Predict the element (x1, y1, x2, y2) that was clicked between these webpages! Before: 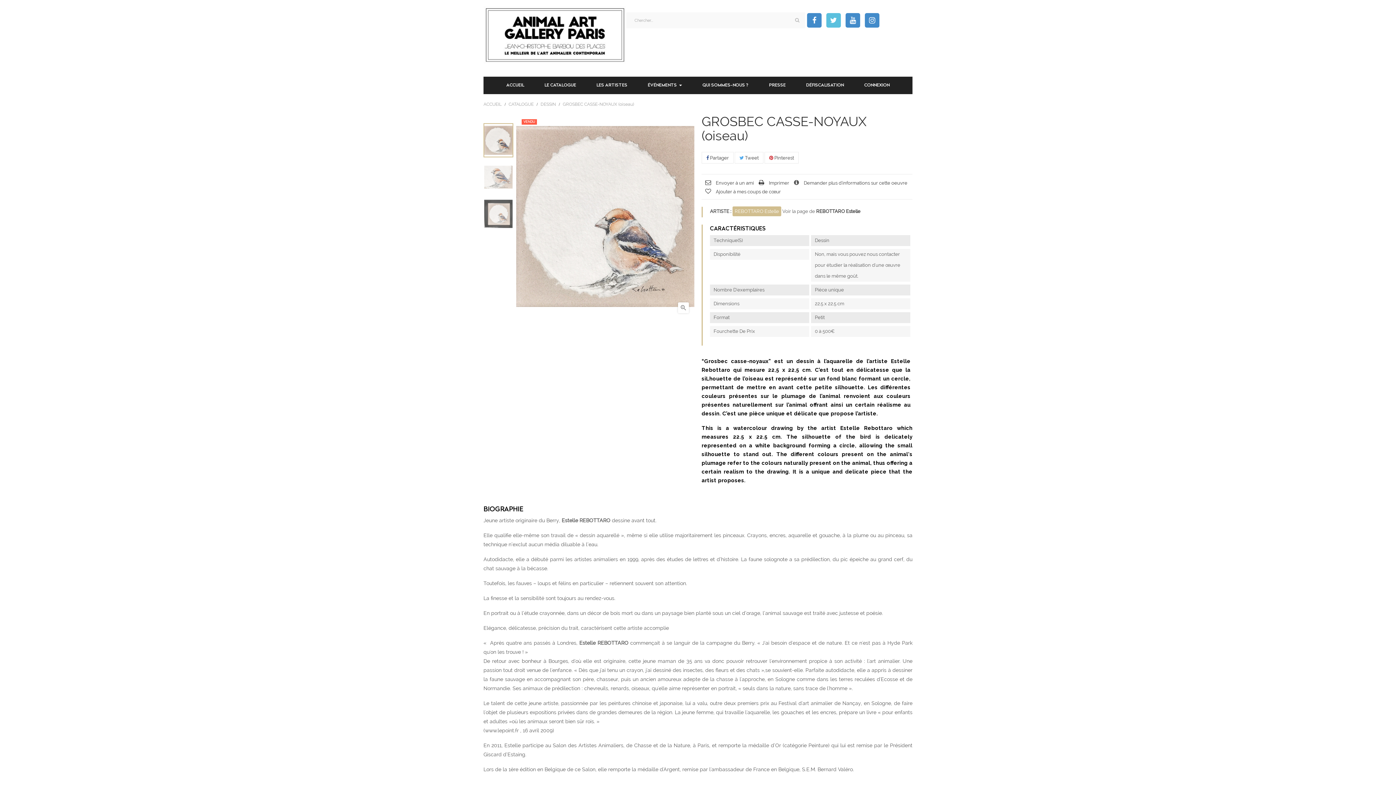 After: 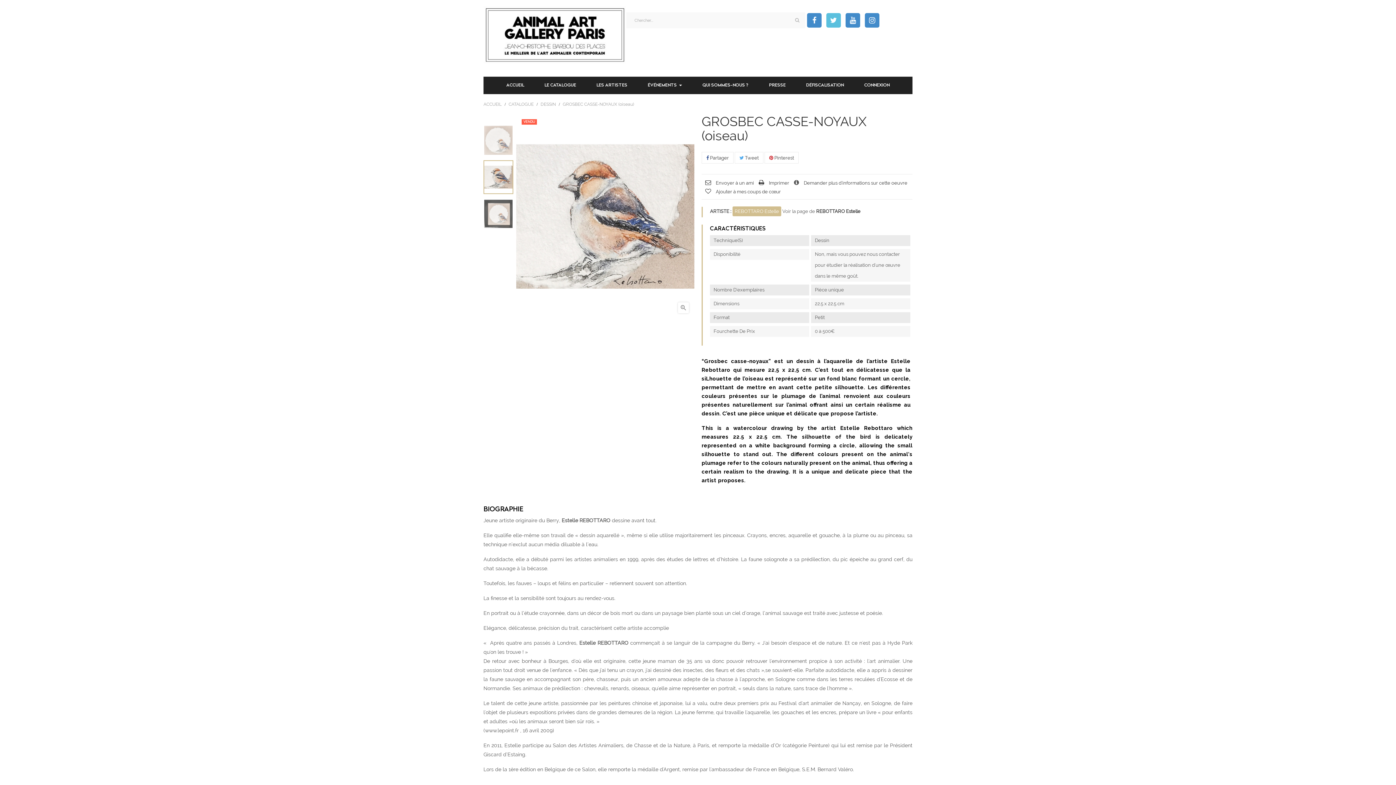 Action: bbox: (483, 174, 513, 179)